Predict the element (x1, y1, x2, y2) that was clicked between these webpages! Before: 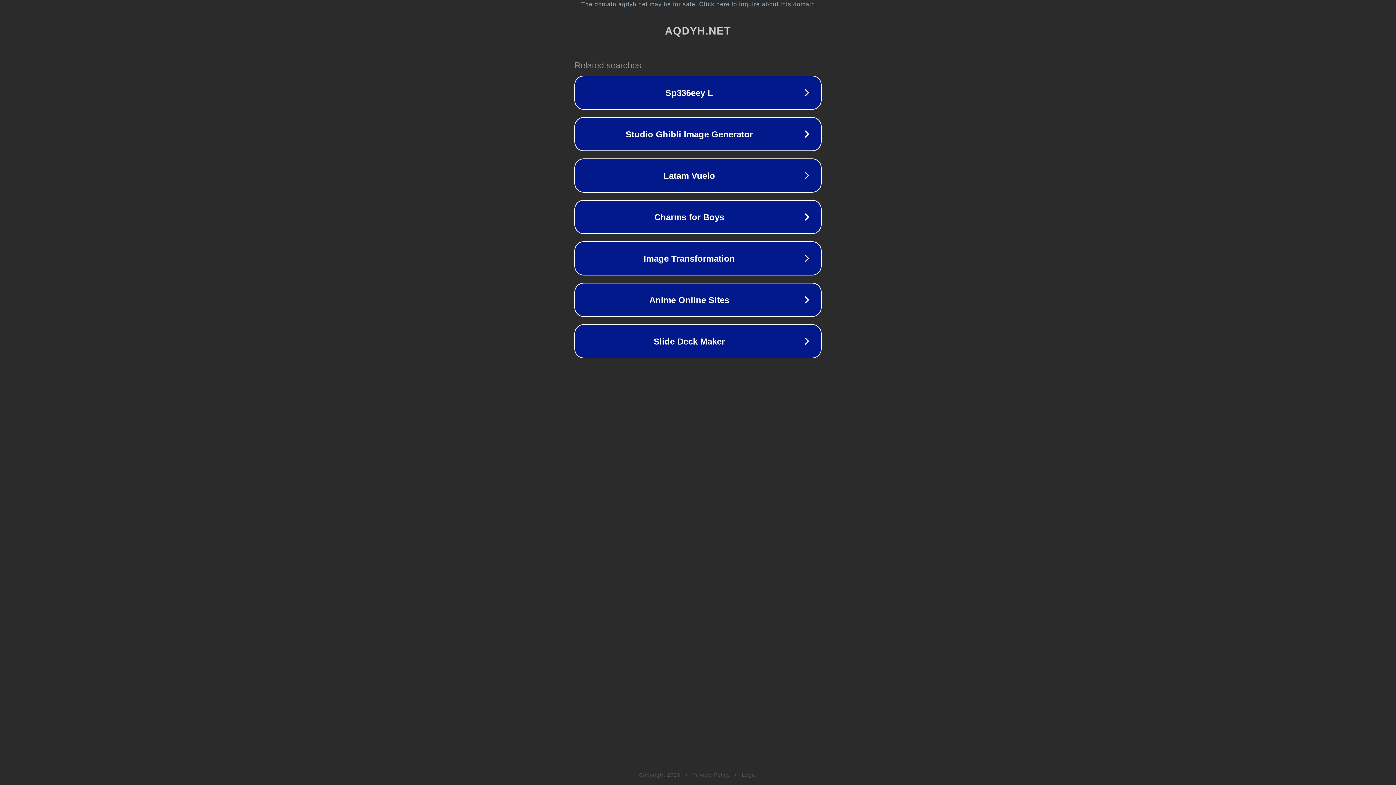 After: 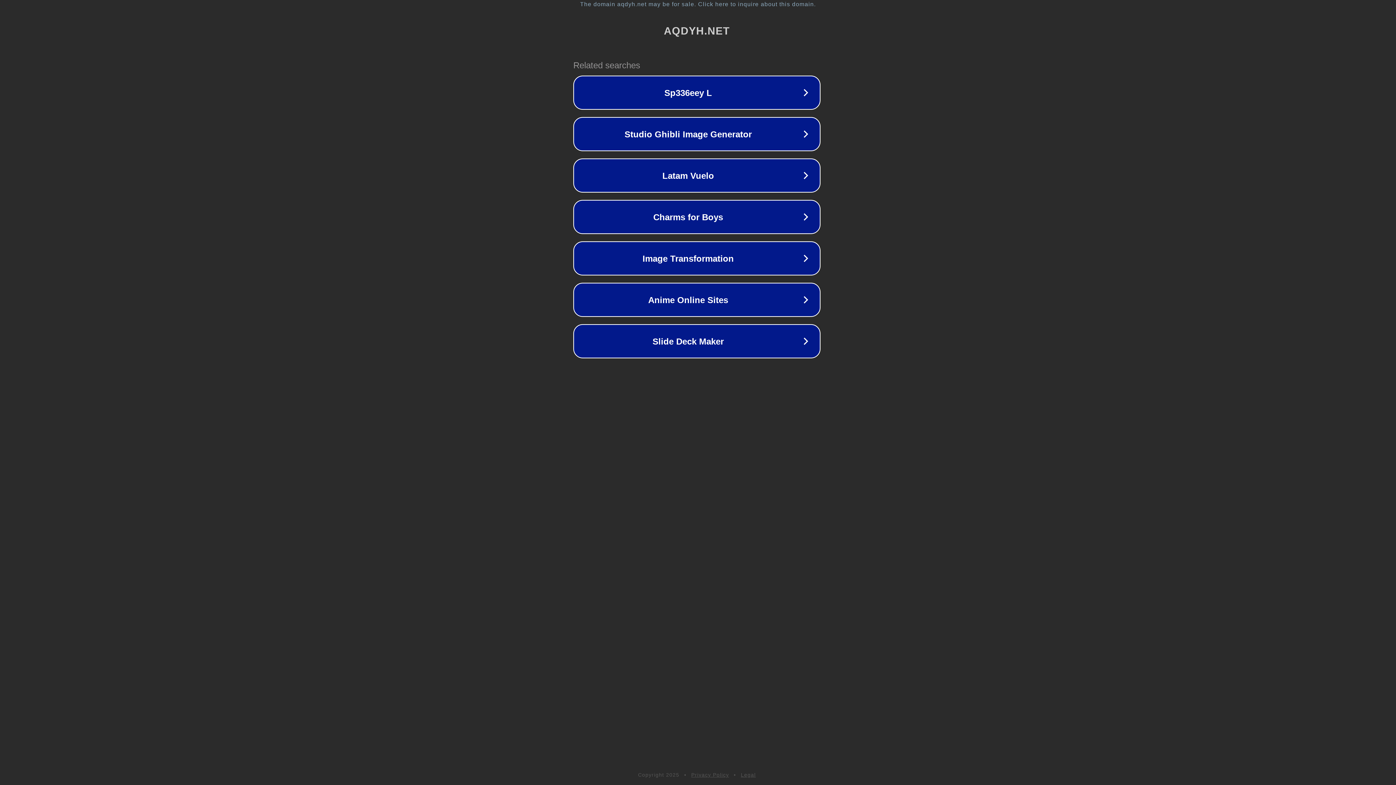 Action: bbox: (1, 1, 1397, 7) label: The domain aqdyh.net may be for sale. Click here to inquire about this domain.